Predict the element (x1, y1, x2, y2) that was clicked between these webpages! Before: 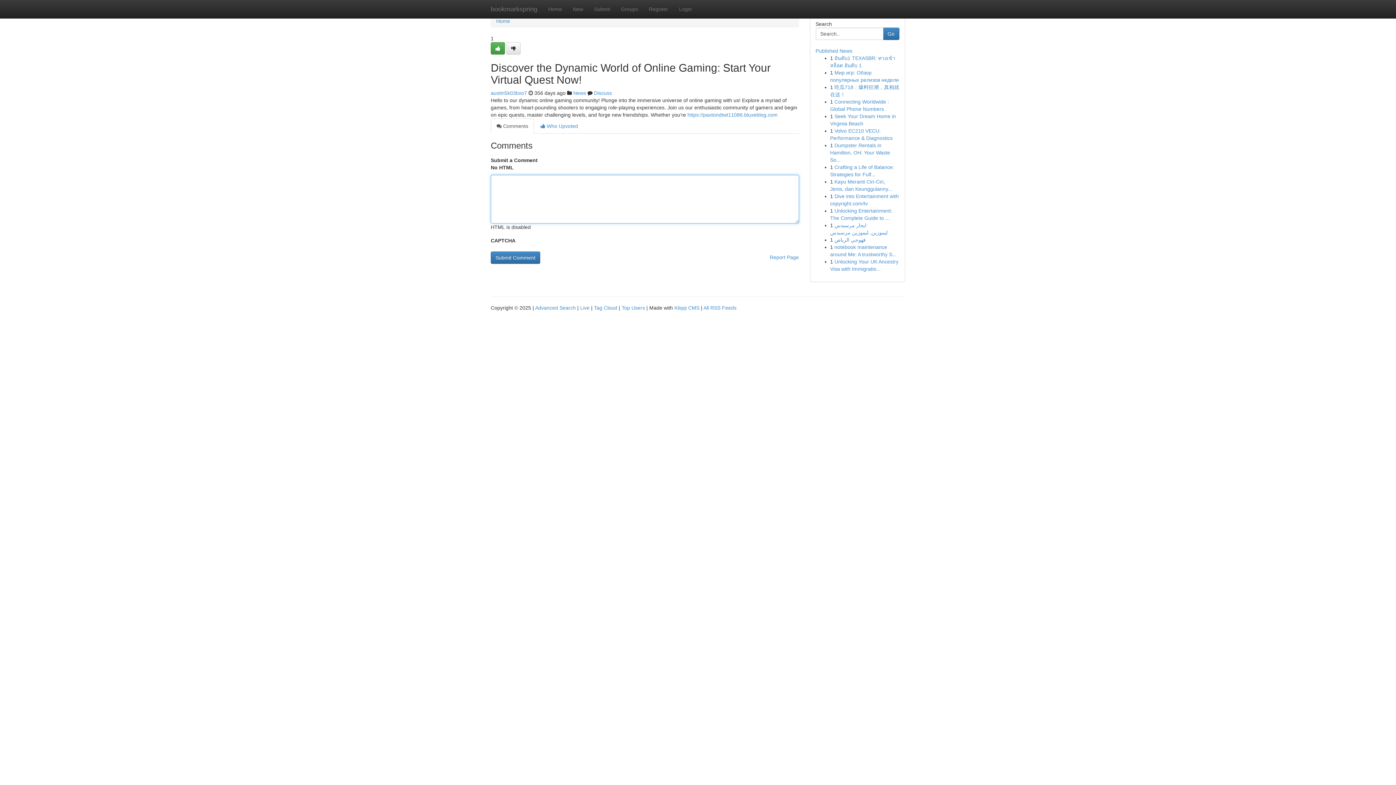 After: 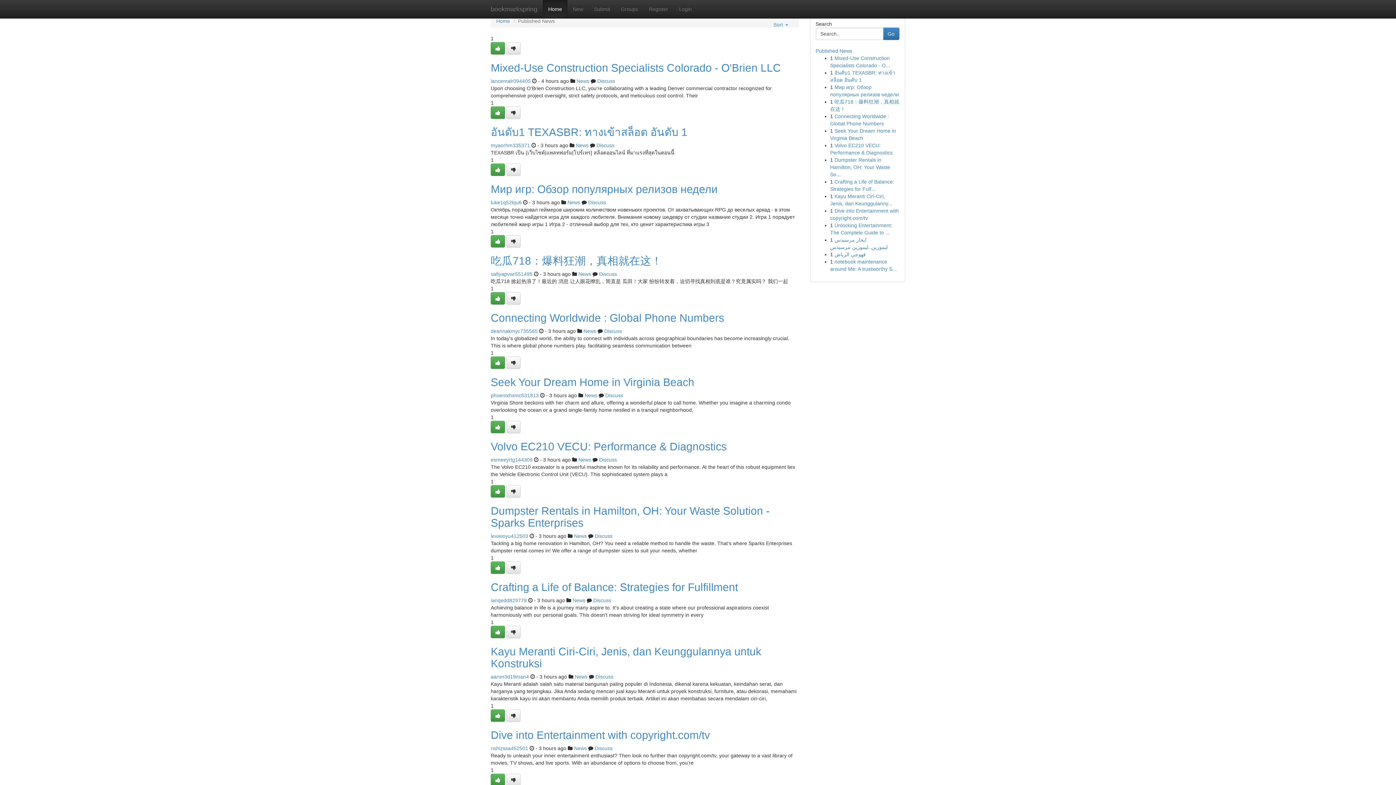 Action: label: bookmarkspring bbox: (485, 0, 542, 18)